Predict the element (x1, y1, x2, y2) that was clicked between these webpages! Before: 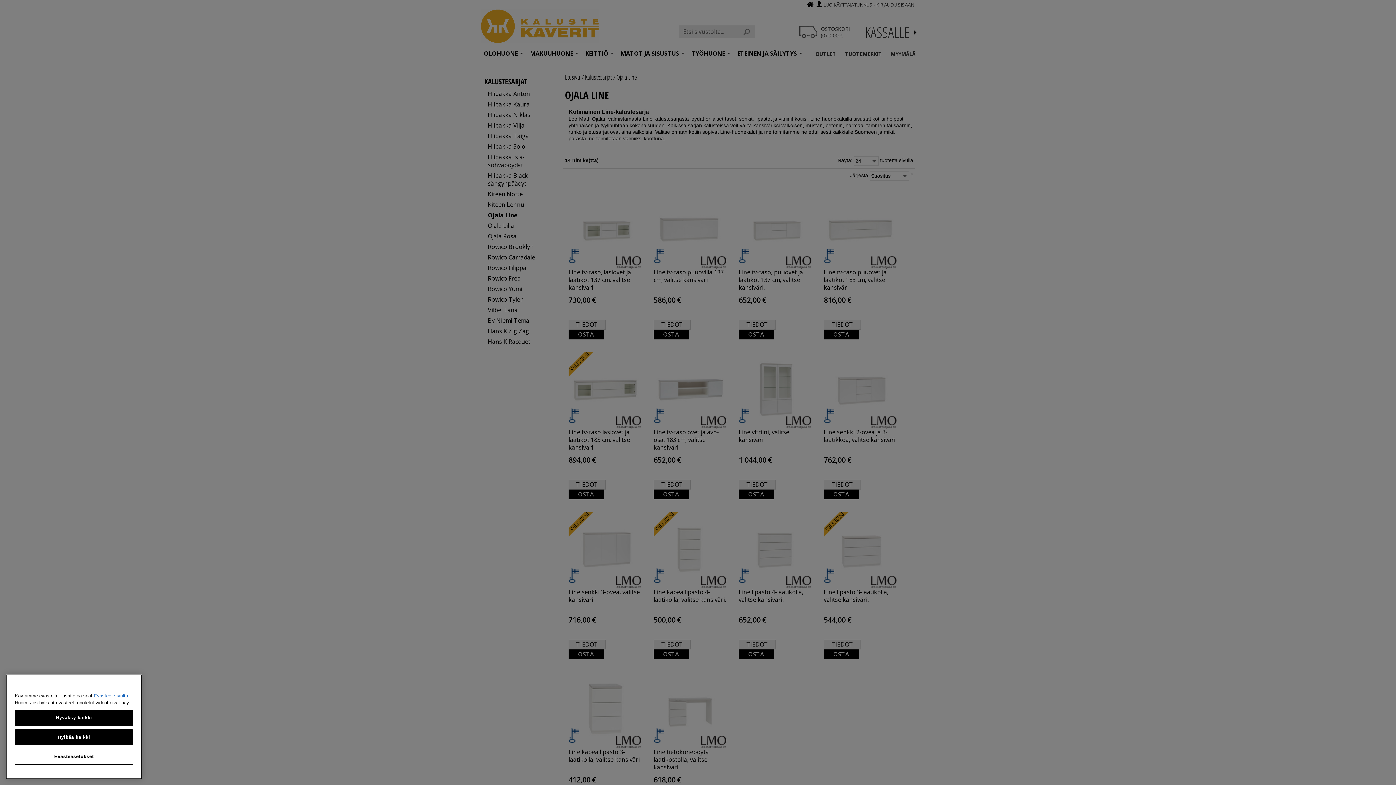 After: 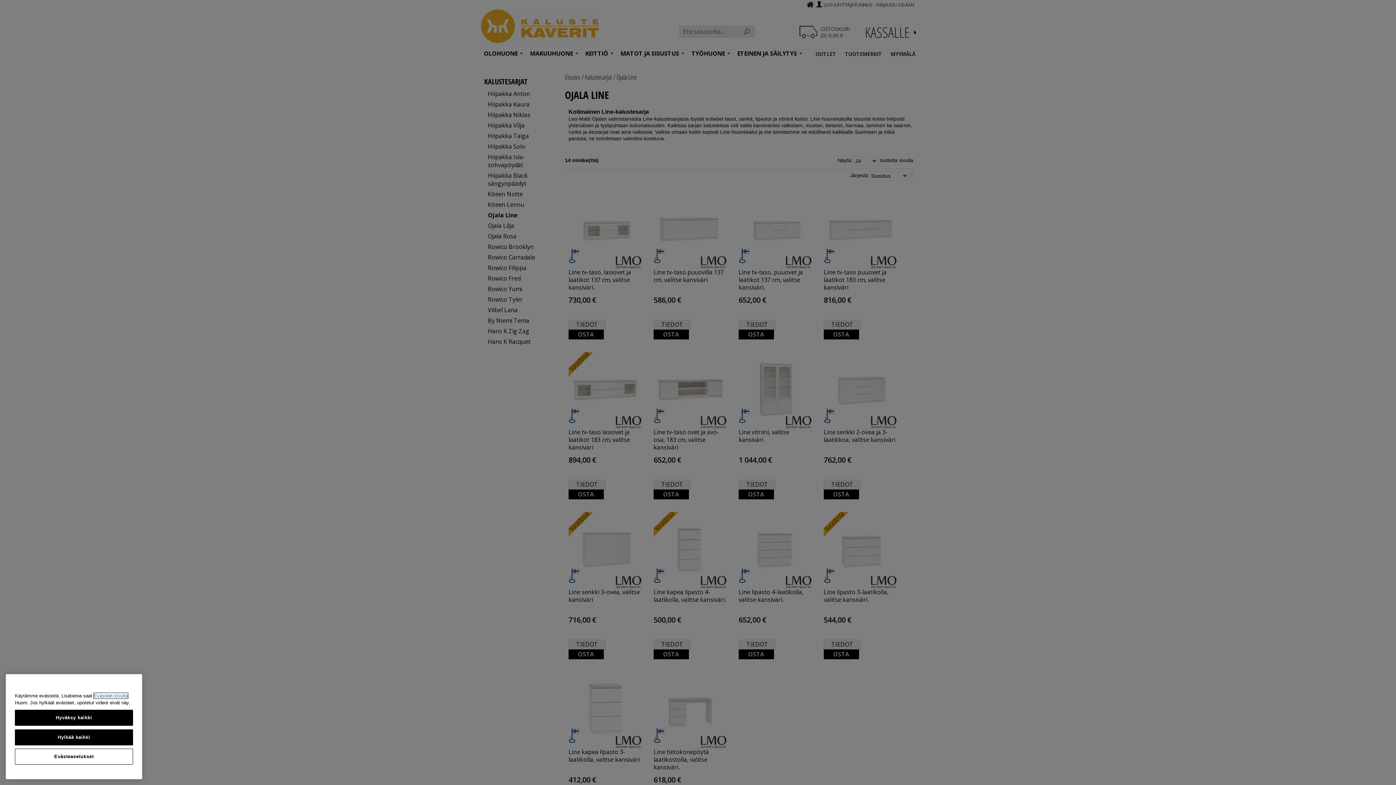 Action: label: Evästeet-sivulta bbox: (93, 693, 128, 698)